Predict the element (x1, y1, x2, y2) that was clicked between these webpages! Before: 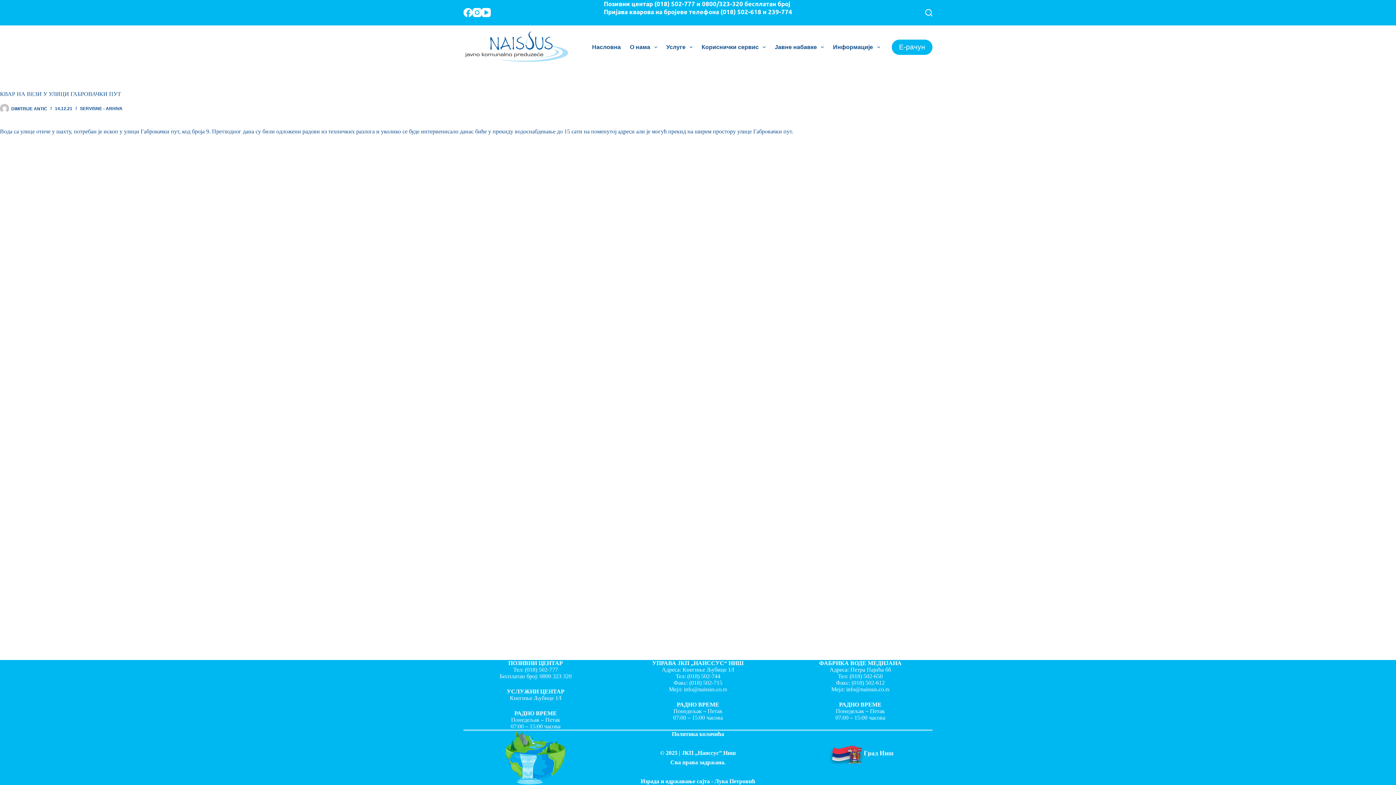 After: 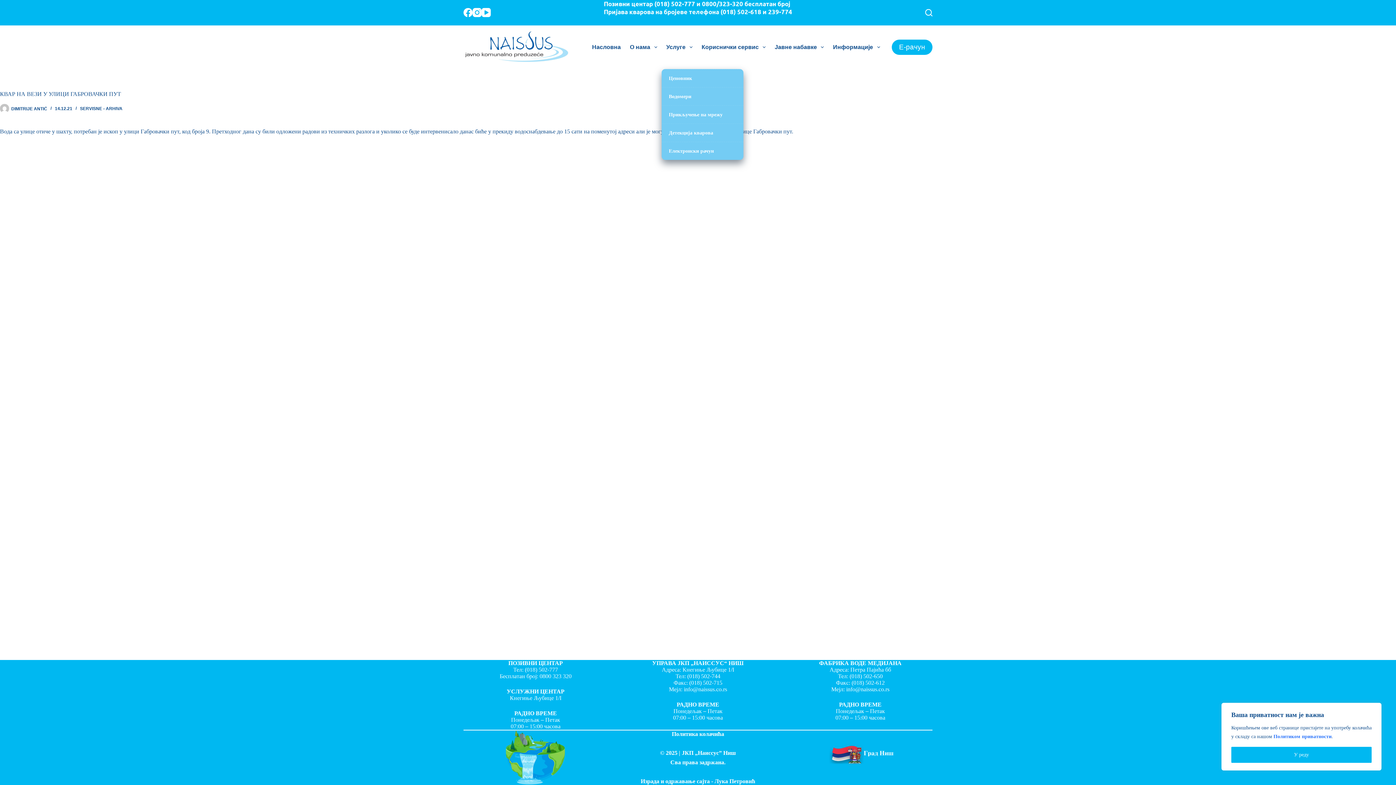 Action: label: Услуге bbox: (661, 25, 697, 68)